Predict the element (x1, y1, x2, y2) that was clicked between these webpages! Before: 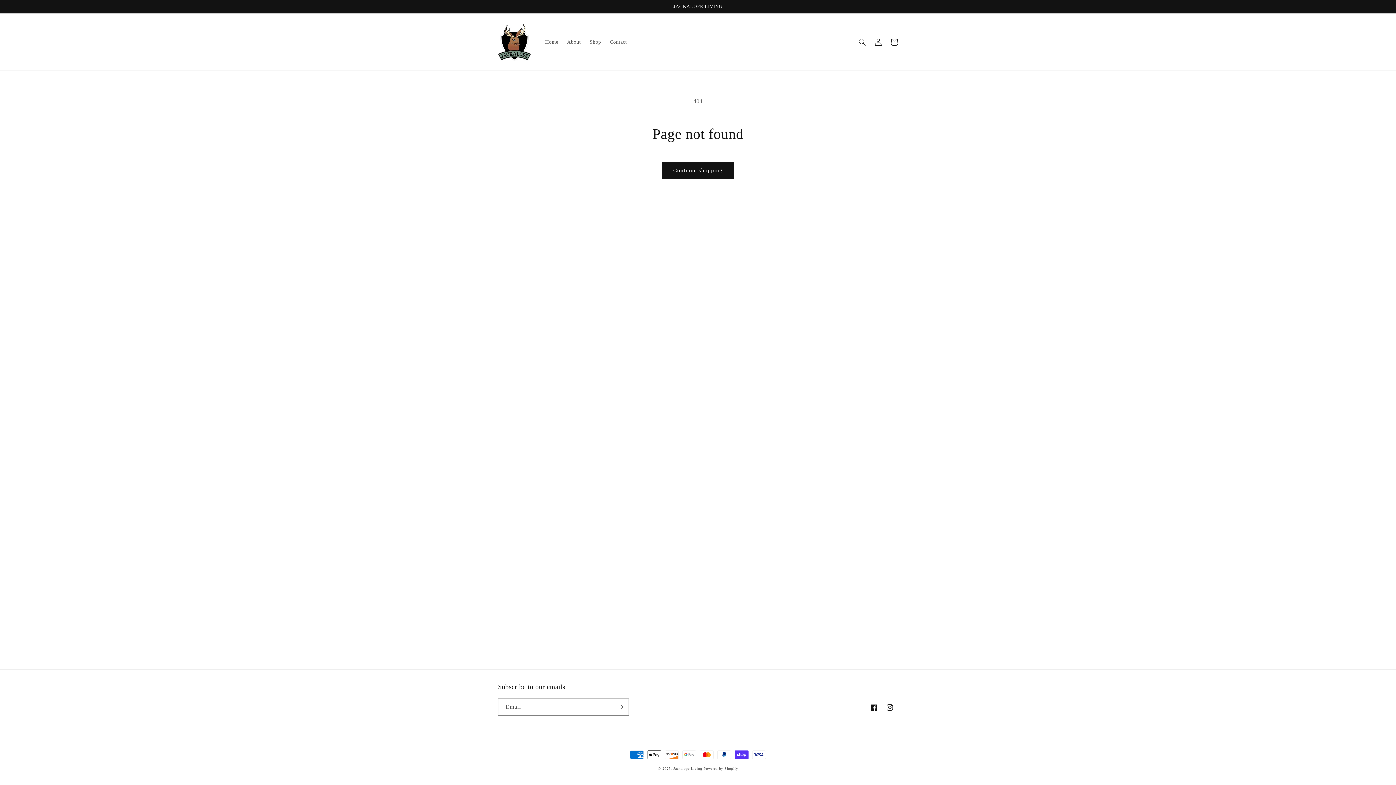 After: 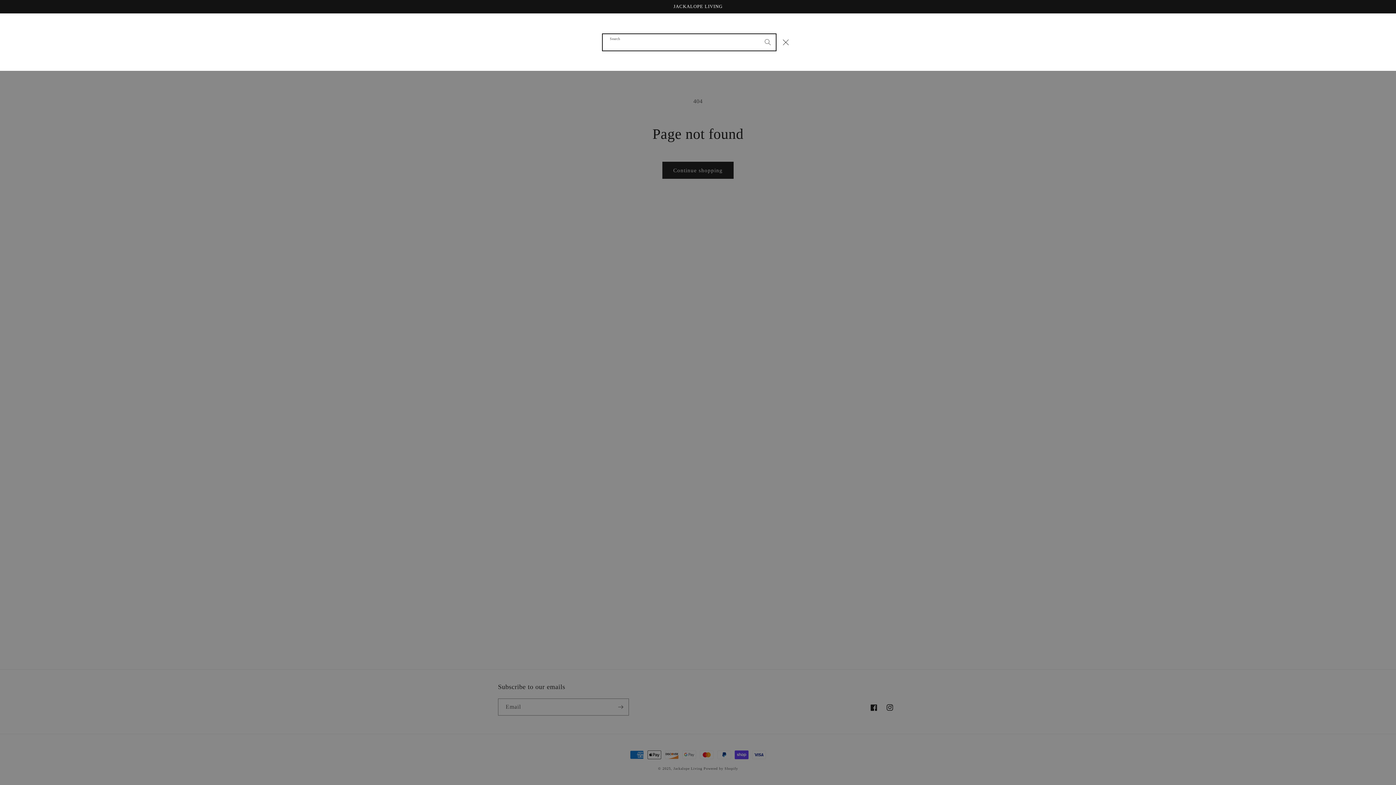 Action: label: Search bbox: (854, 34, 870, 50)